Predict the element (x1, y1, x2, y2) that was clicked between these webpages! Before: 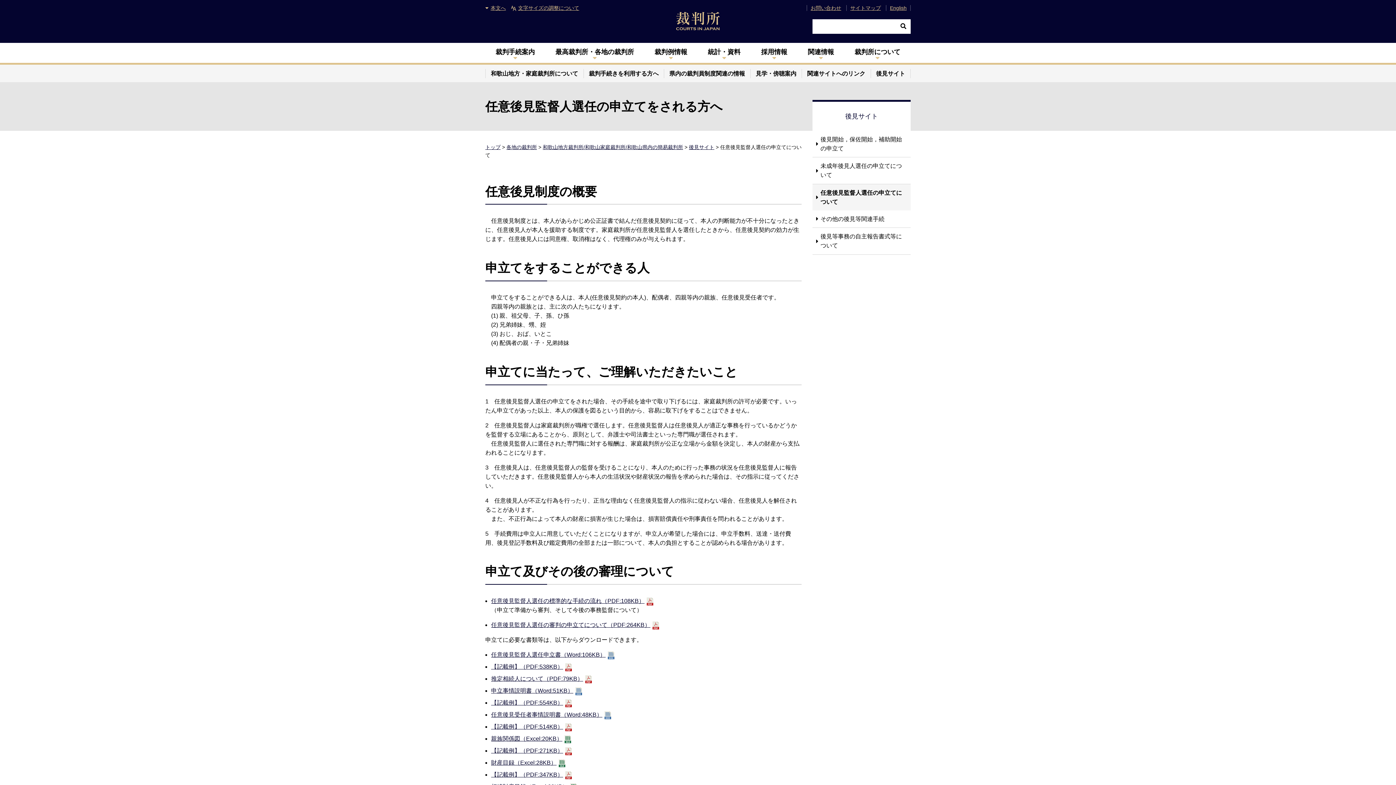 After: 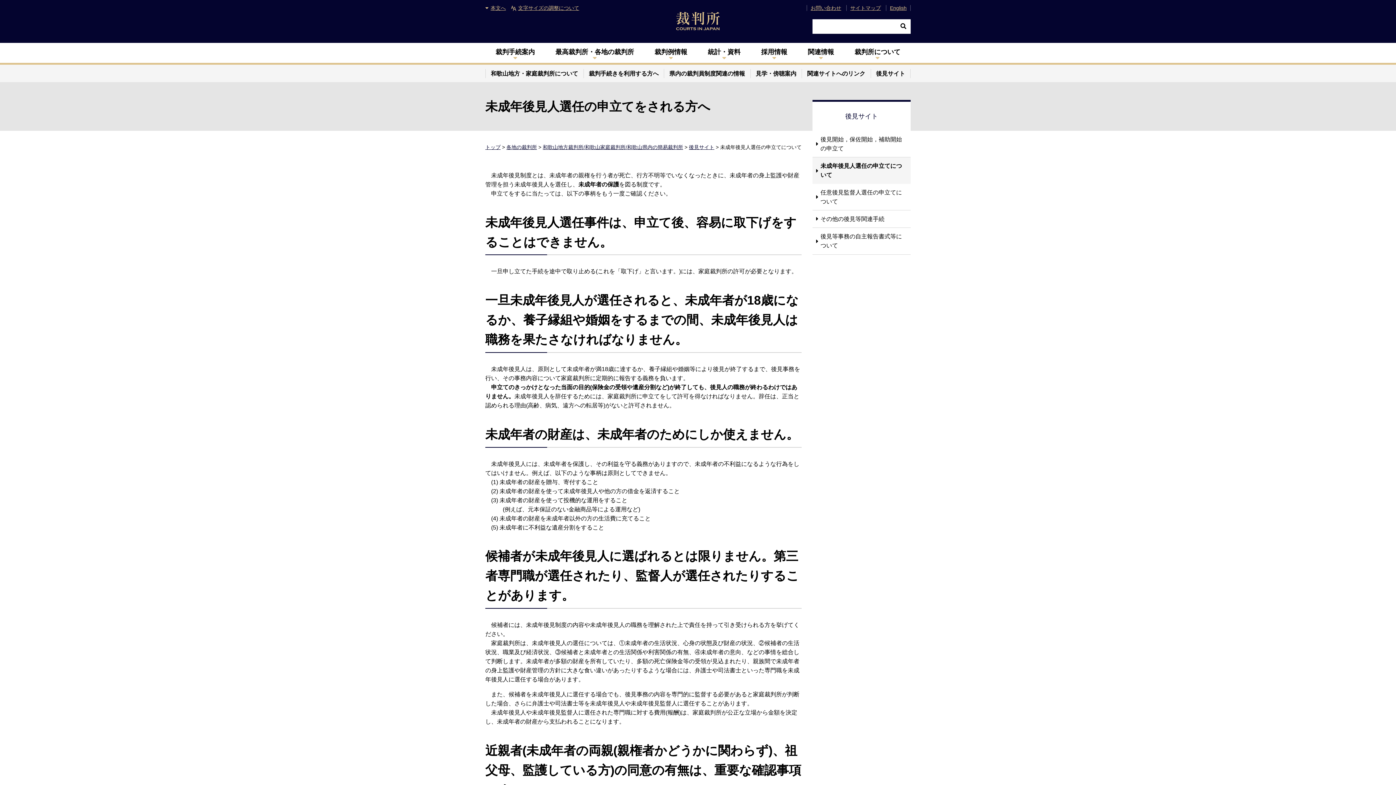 Action: bbox: (812, 157, 910, 184) label: 未成年後見人選任の申立てについて